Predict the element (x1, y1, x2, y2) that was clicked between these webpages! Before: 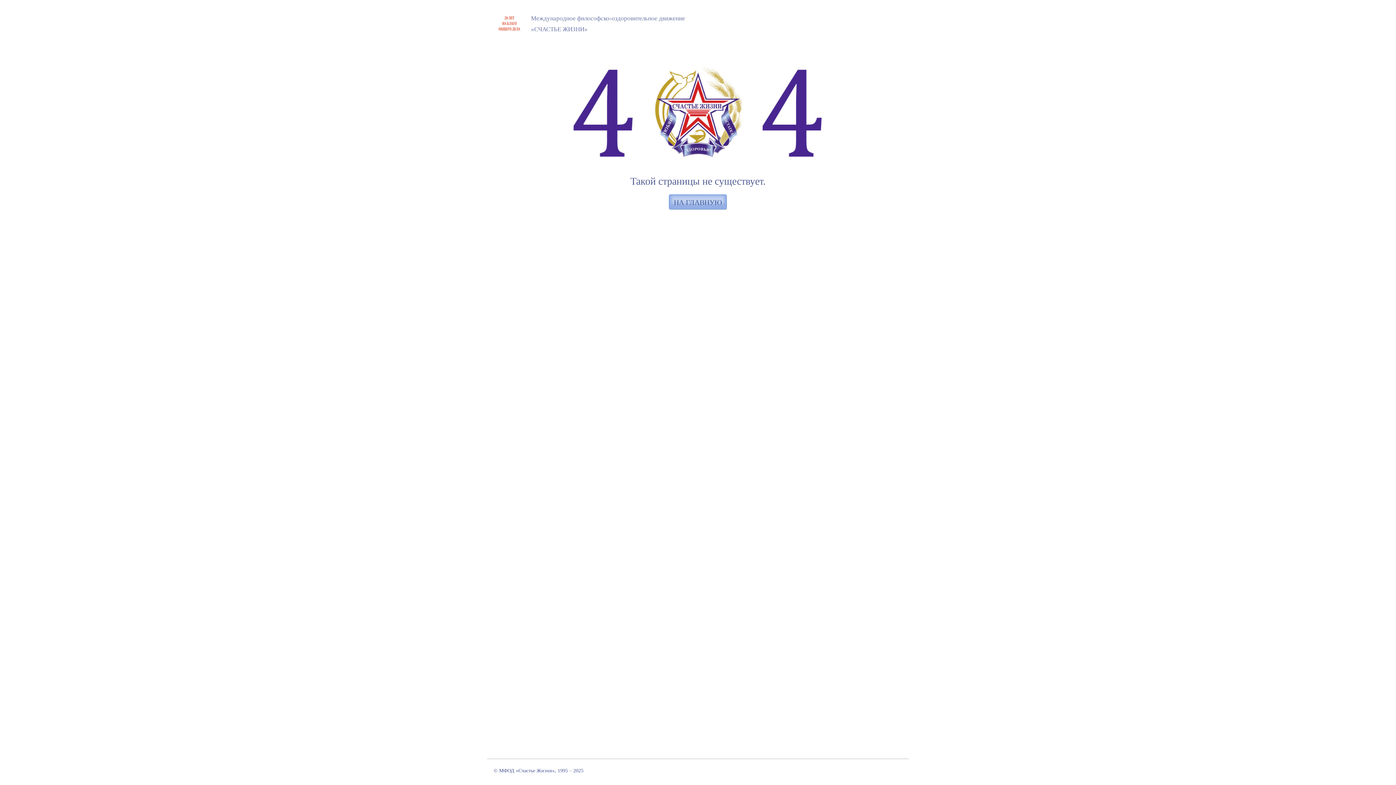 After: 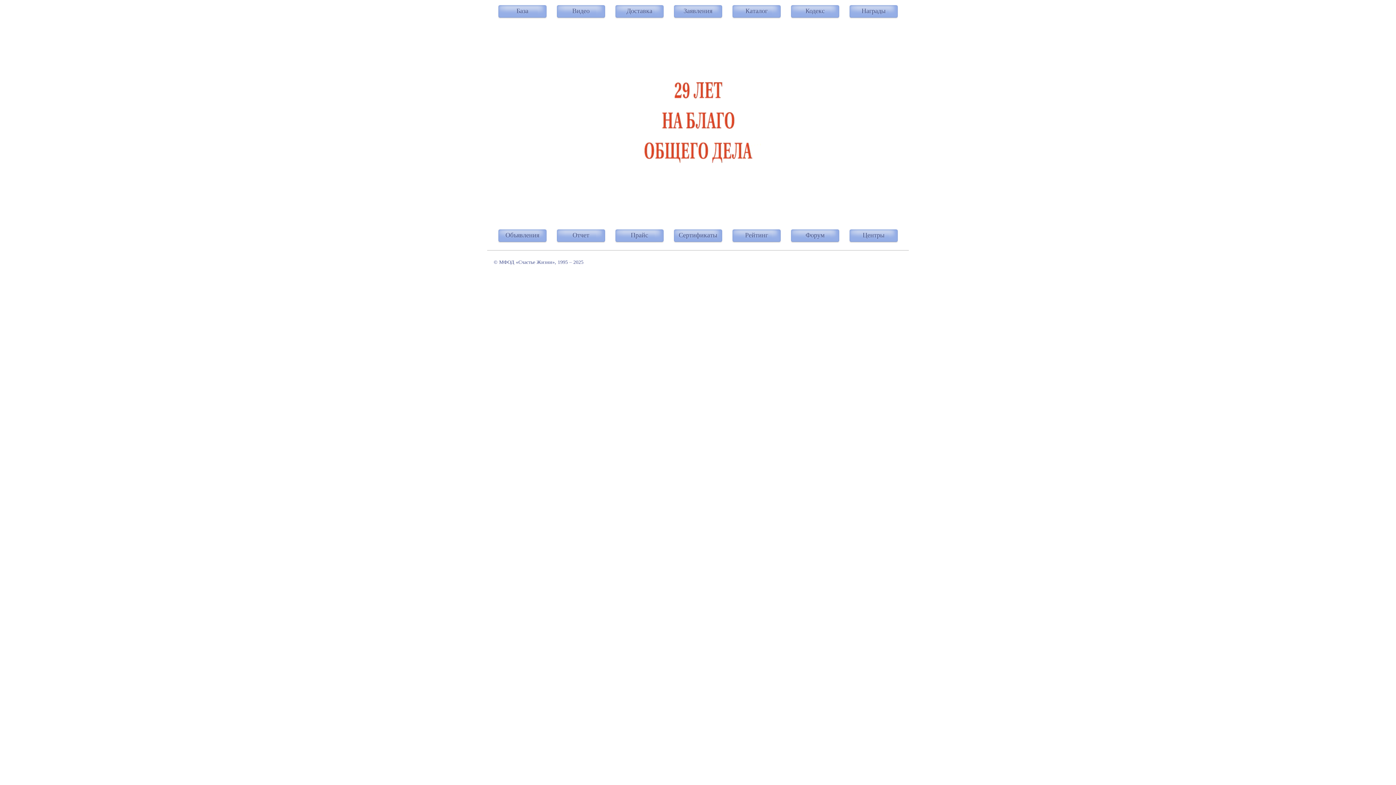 Action: bbox: (669, 194, 727, 210) label: НА ГЛАВНУЮ